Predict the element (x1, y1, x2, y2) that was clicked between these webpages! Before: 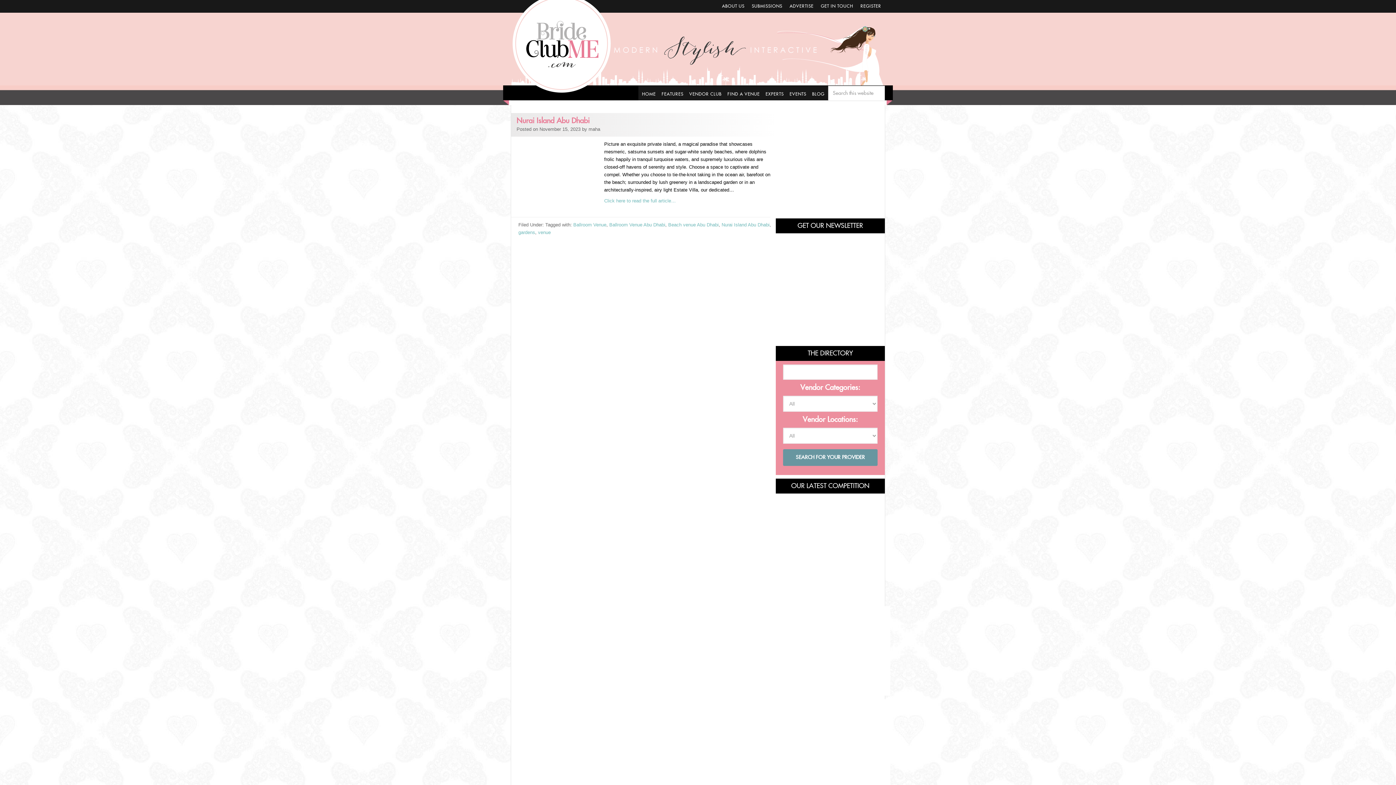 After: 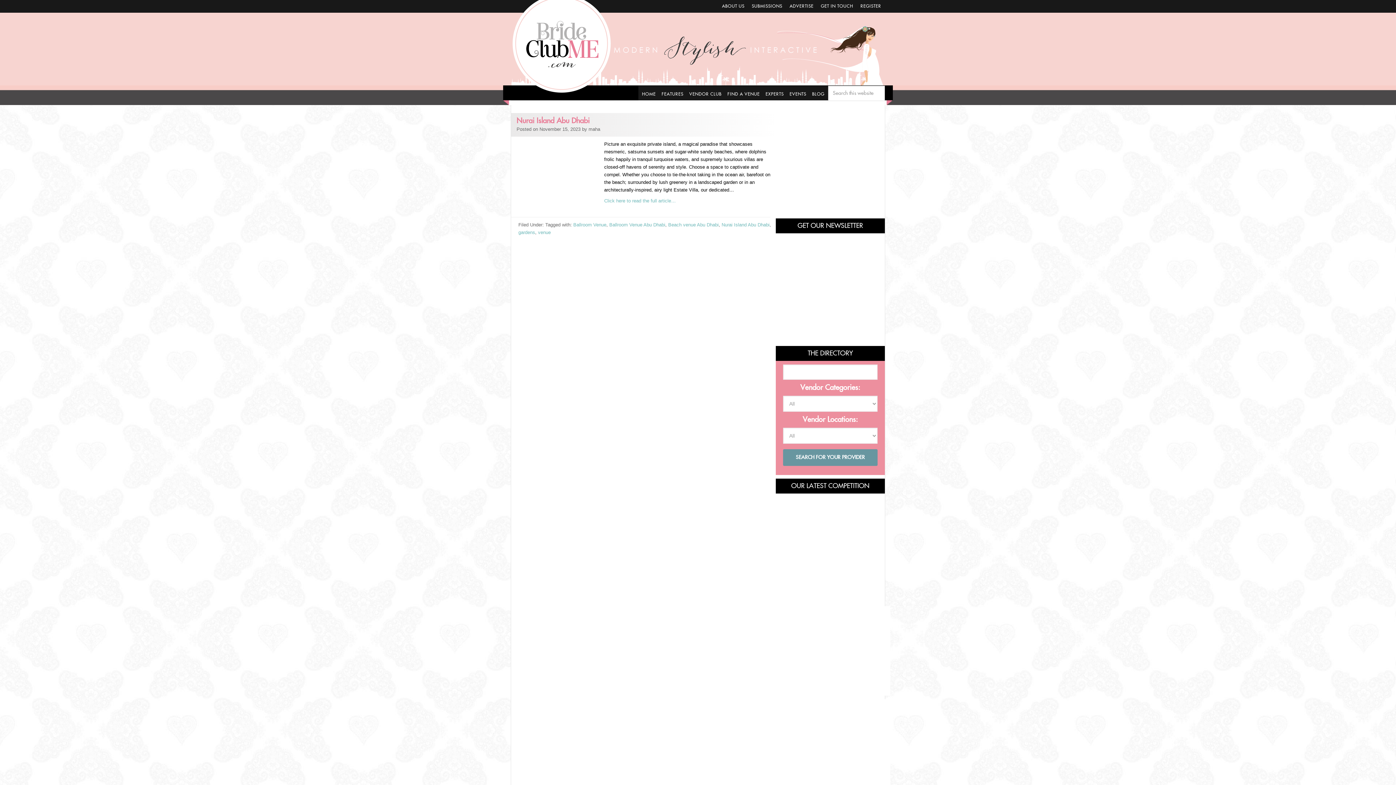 Action: label: Beach venue Abu Dhabi bbox: (668, 222, 718, 227)